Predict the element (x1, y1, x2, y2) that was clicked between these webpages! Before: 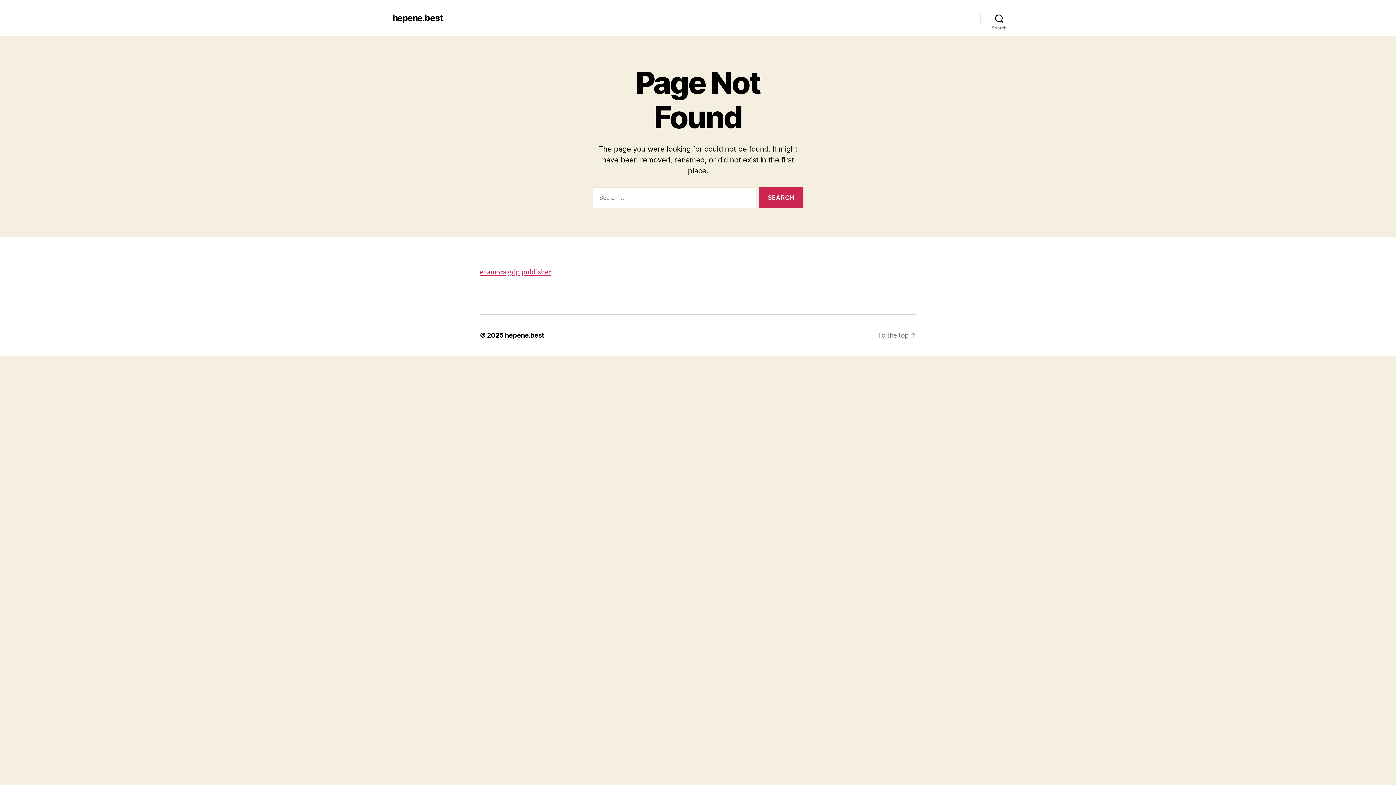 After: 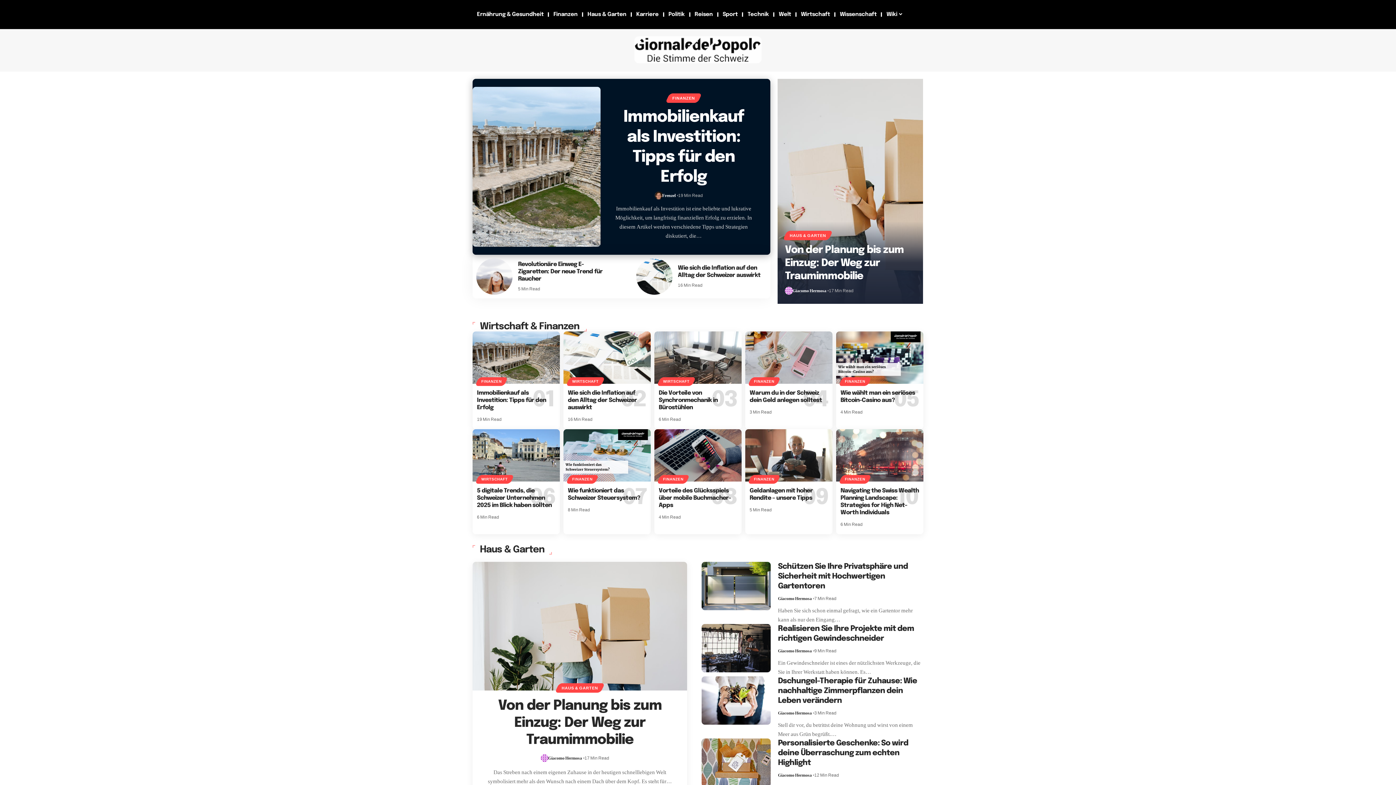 Action: label: gdp bbox: (508, 267, 520, 277)